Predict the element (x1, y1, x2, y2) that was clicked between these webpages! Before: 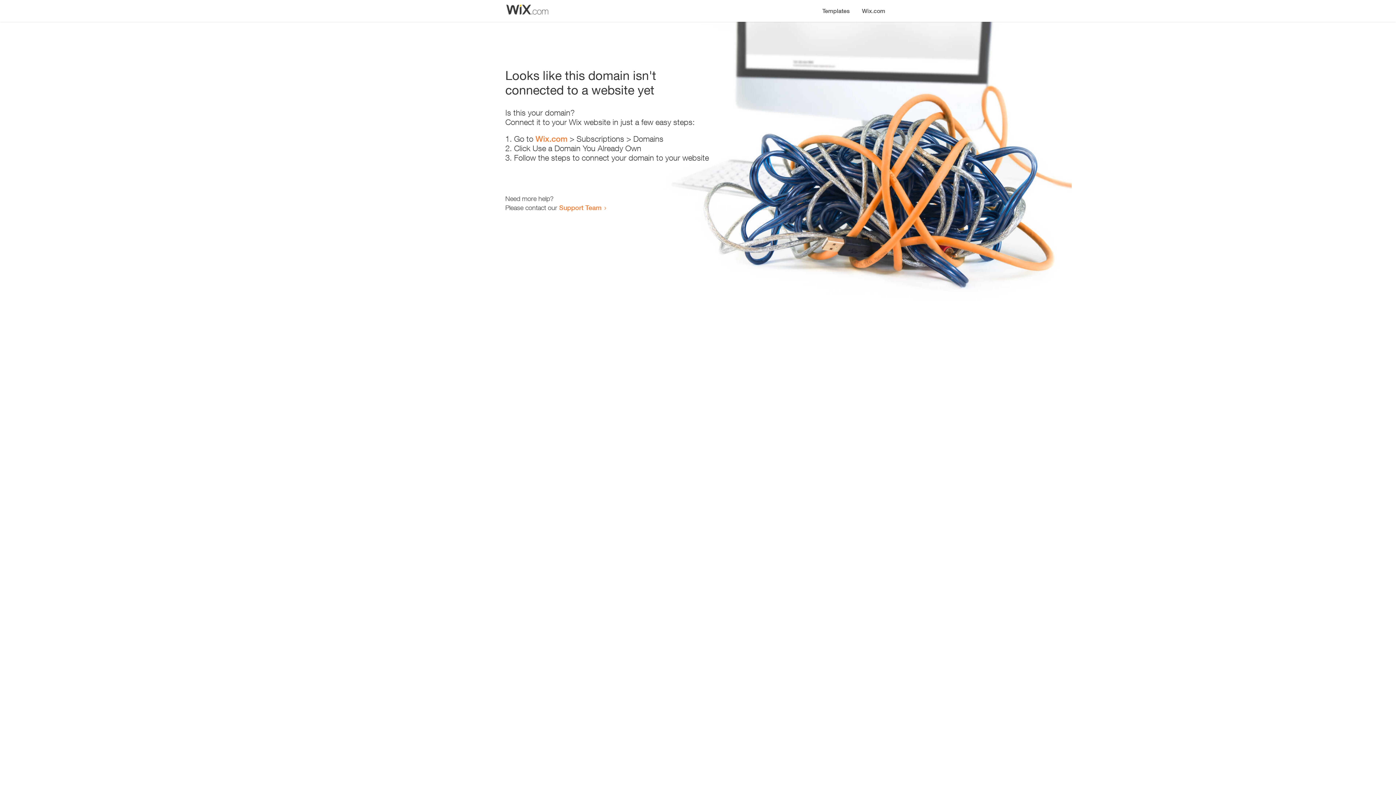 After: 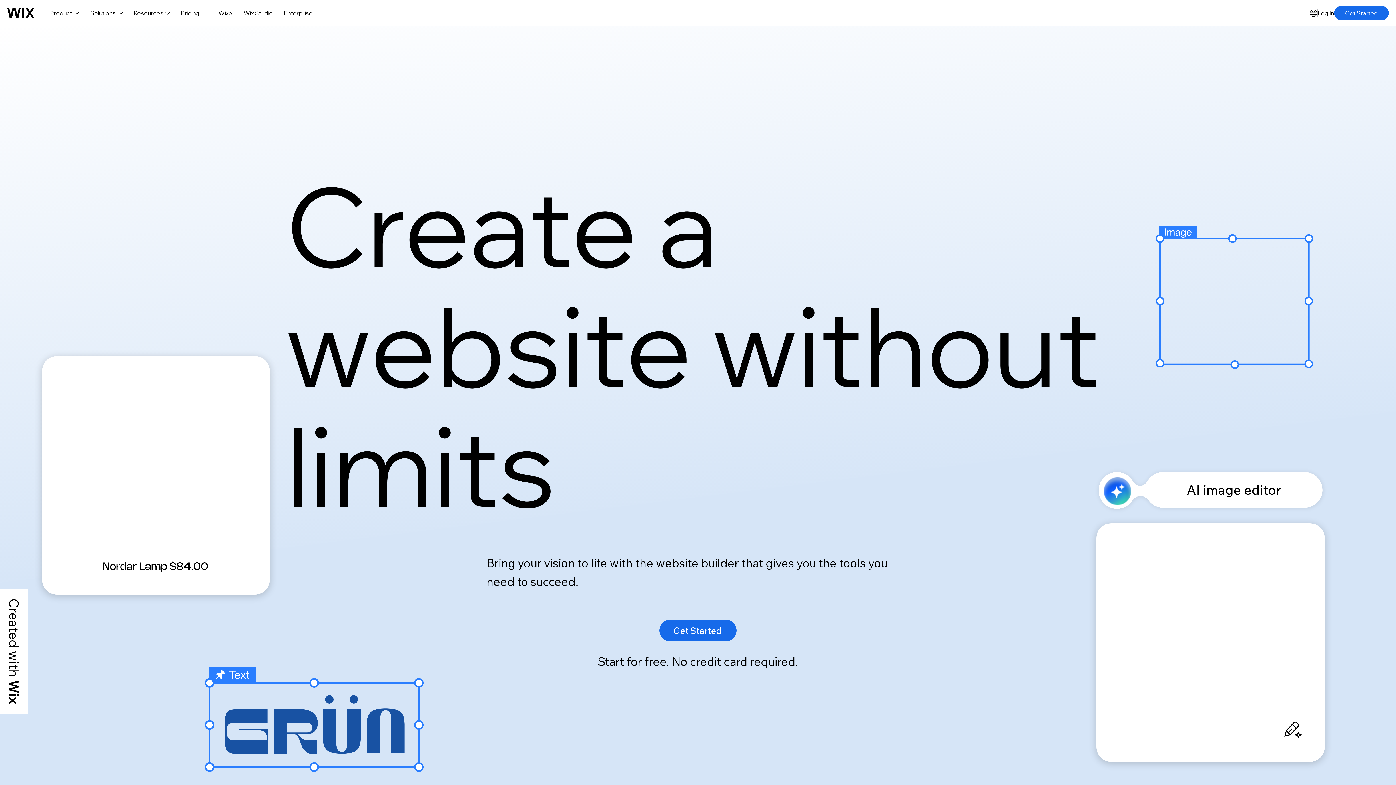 Action: label: Wix.com bbox: (535, 134, 567, 143)